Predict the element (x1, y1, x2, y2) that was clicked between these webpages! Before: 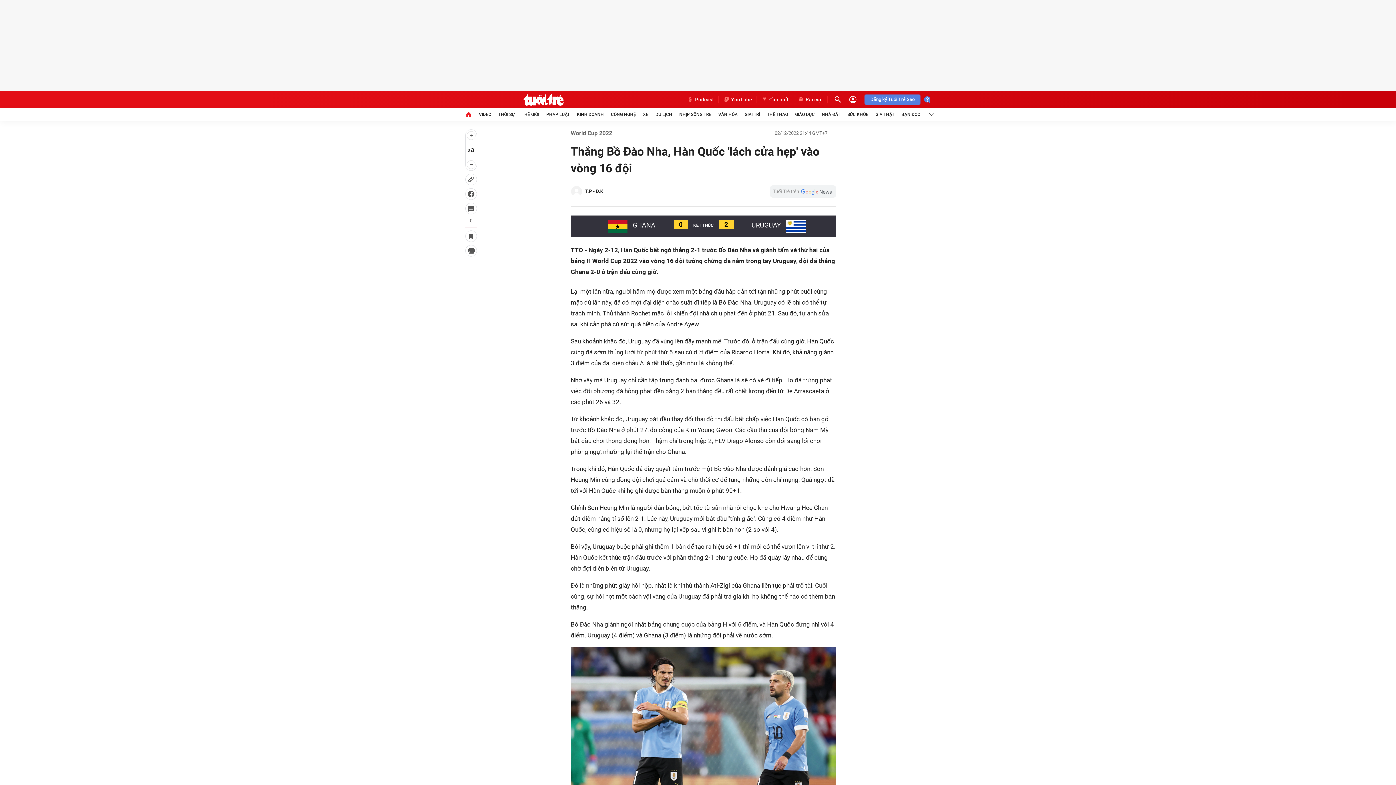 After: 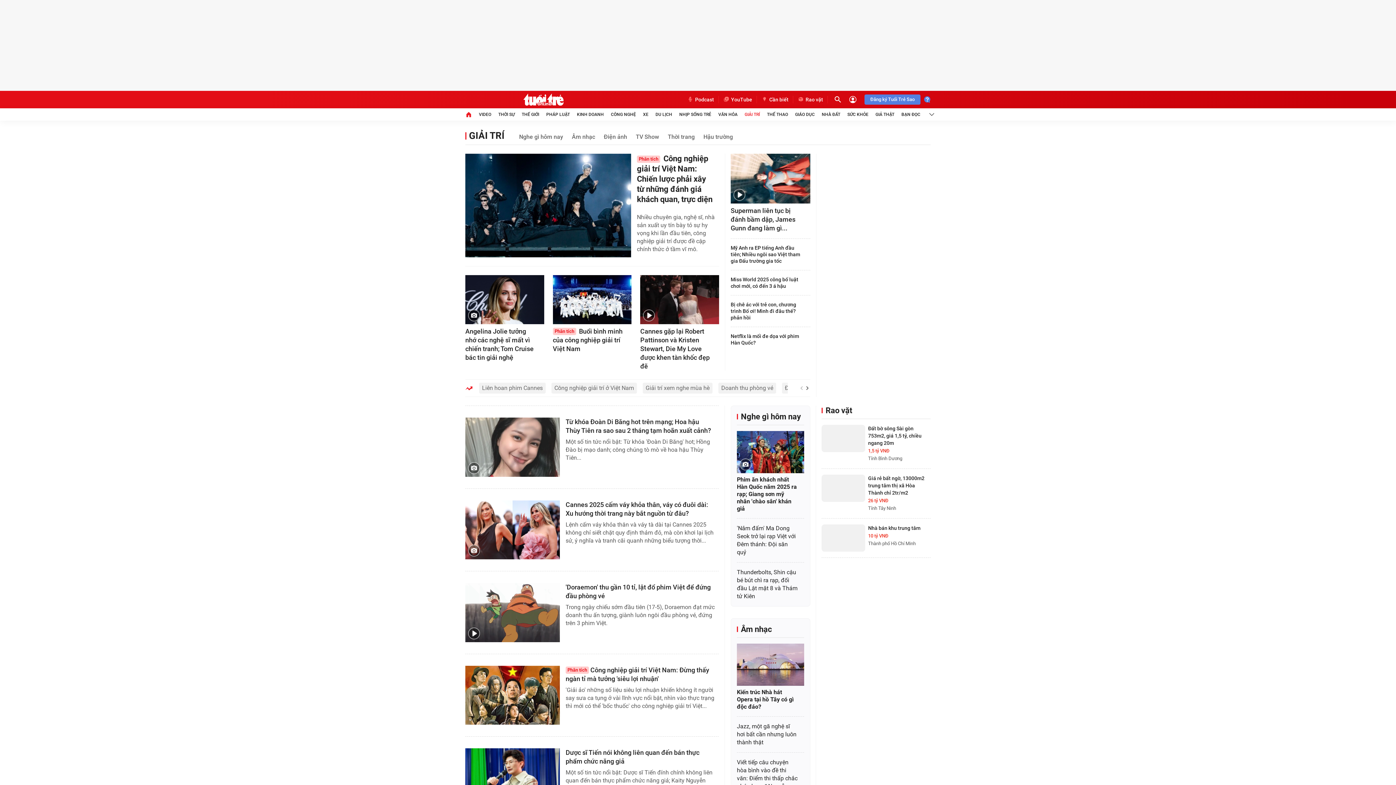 Action: label: GIẢI TRÍ bbox: (744, 108, 760, 120)